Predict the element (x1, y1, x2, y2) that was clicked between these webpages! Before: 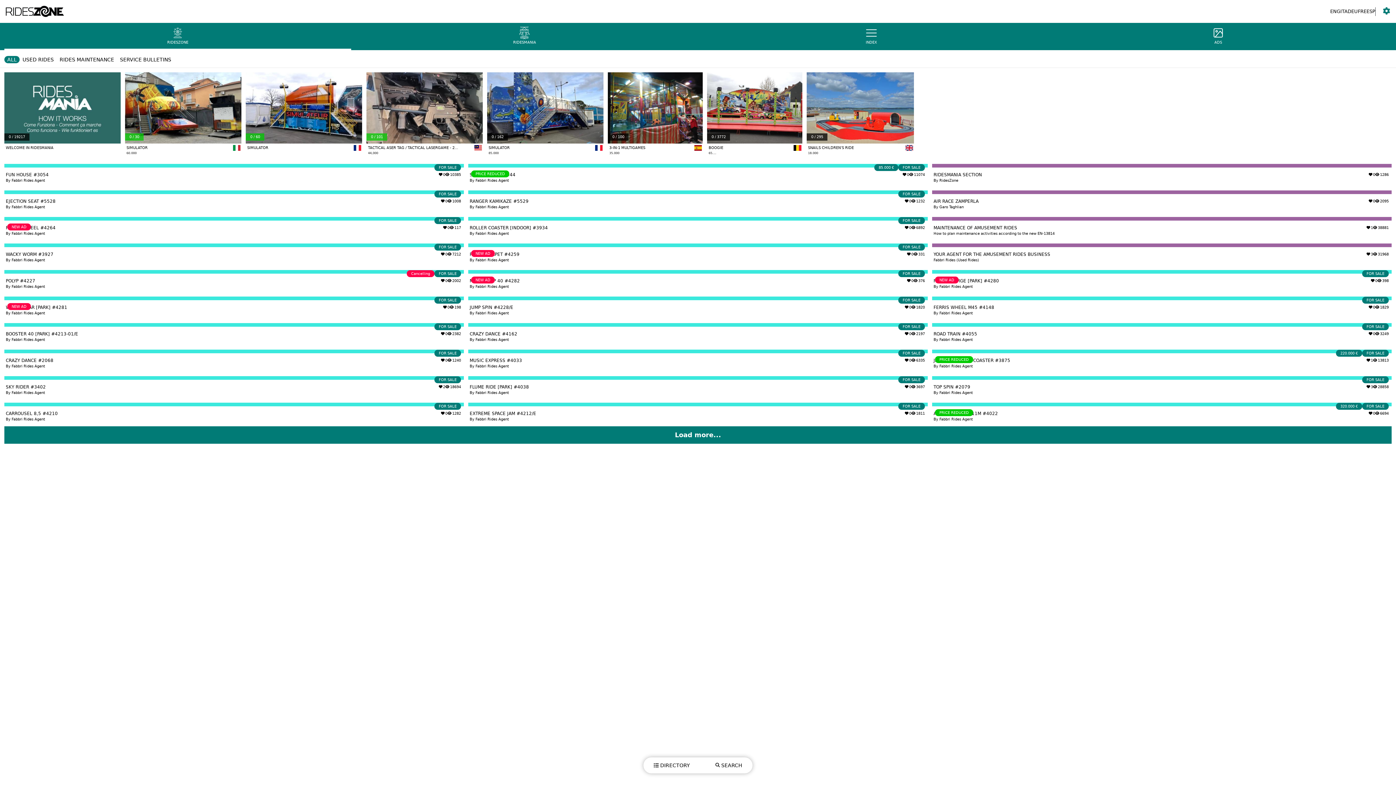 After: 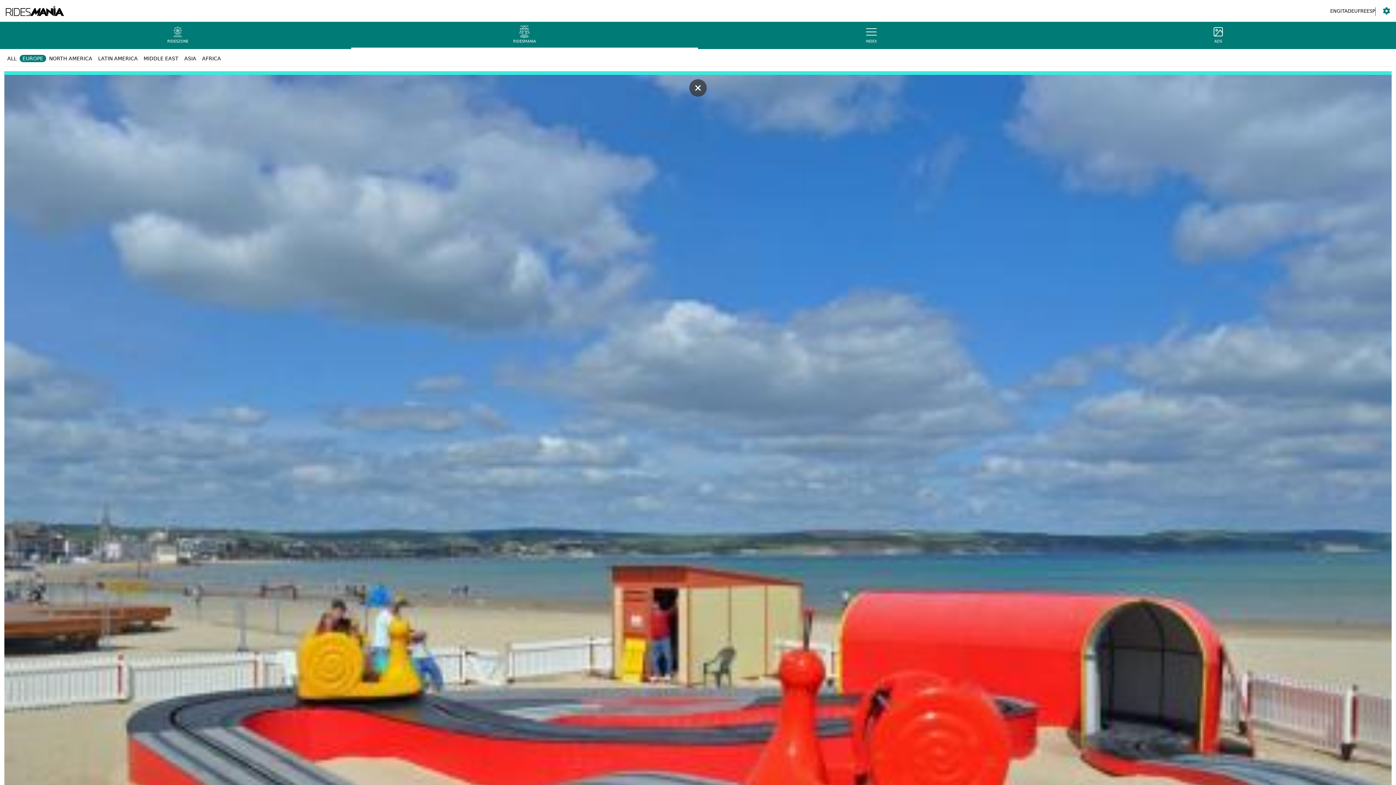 Action: label: 0 / 295
SNAILS CHILDREN'S RIDE
18.000 bbox: (325, 72, 373, 156)